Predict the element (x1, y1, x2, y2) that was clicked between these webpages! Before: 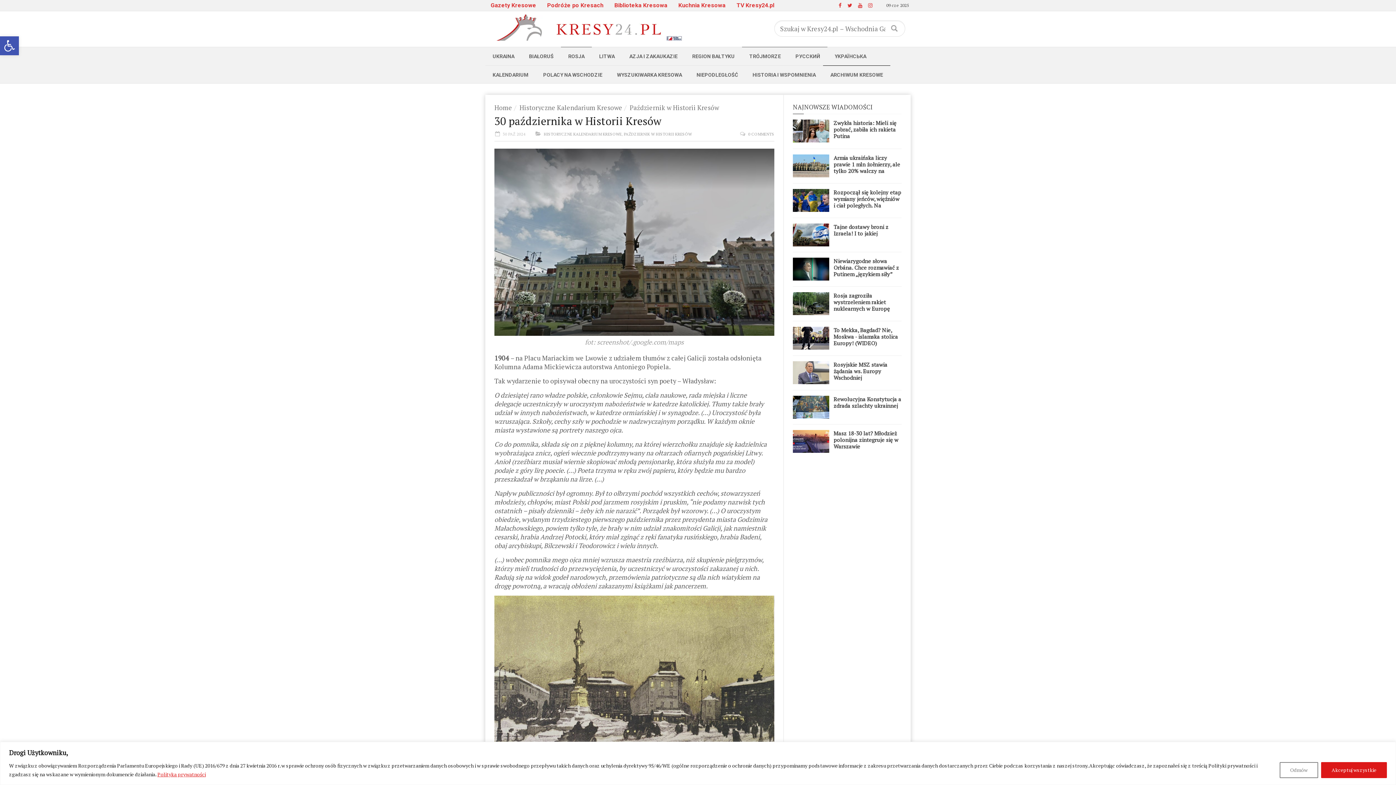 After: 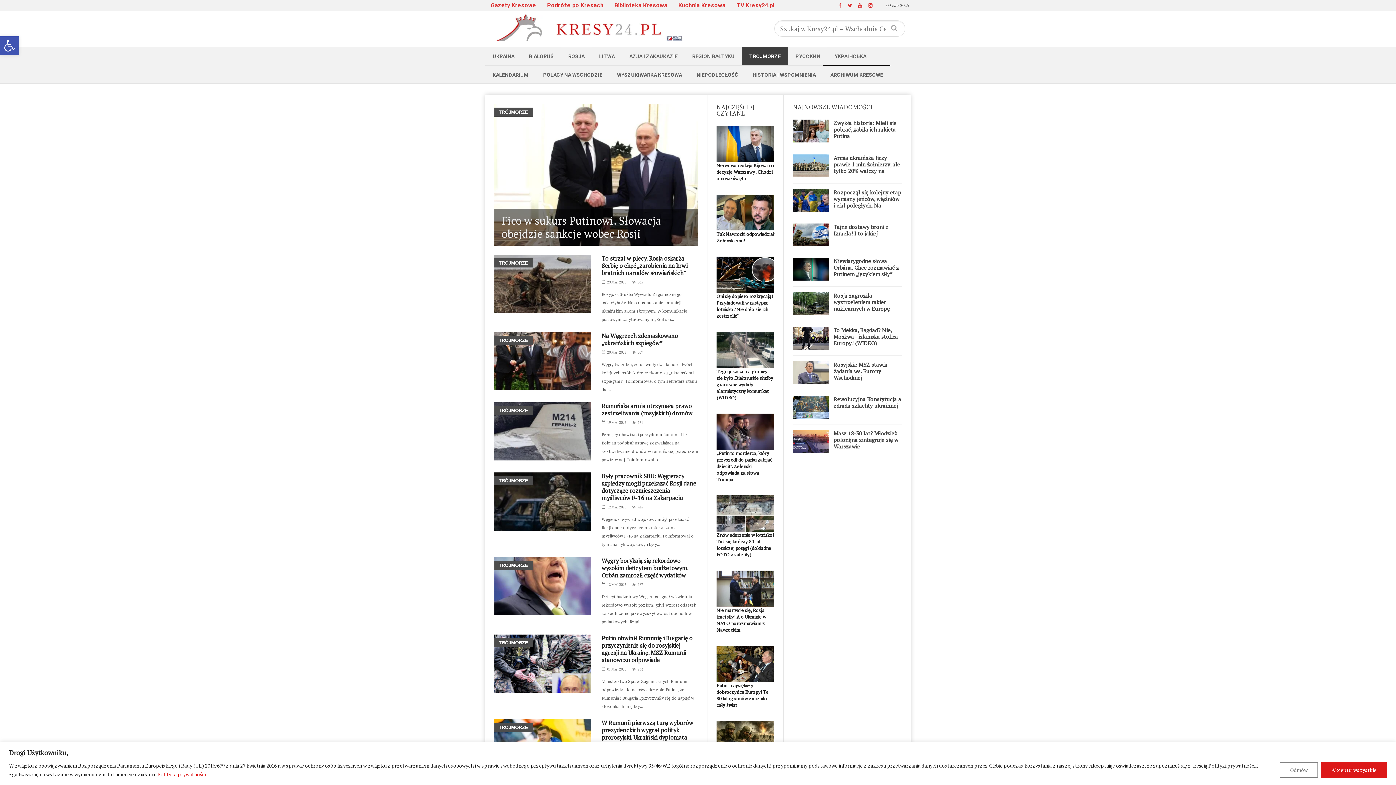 Action: label: TRÓJMORZE bbox: (742, 46, 788, 65)